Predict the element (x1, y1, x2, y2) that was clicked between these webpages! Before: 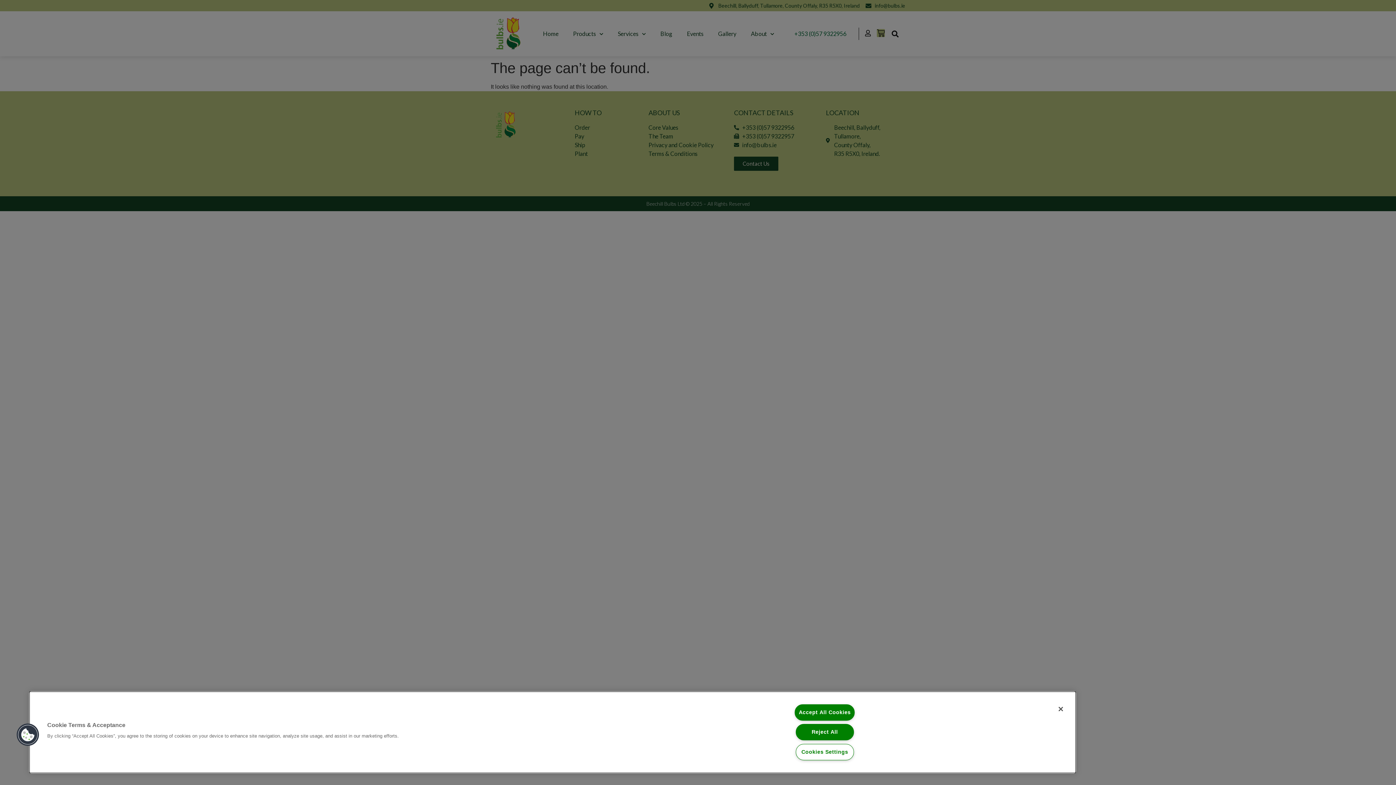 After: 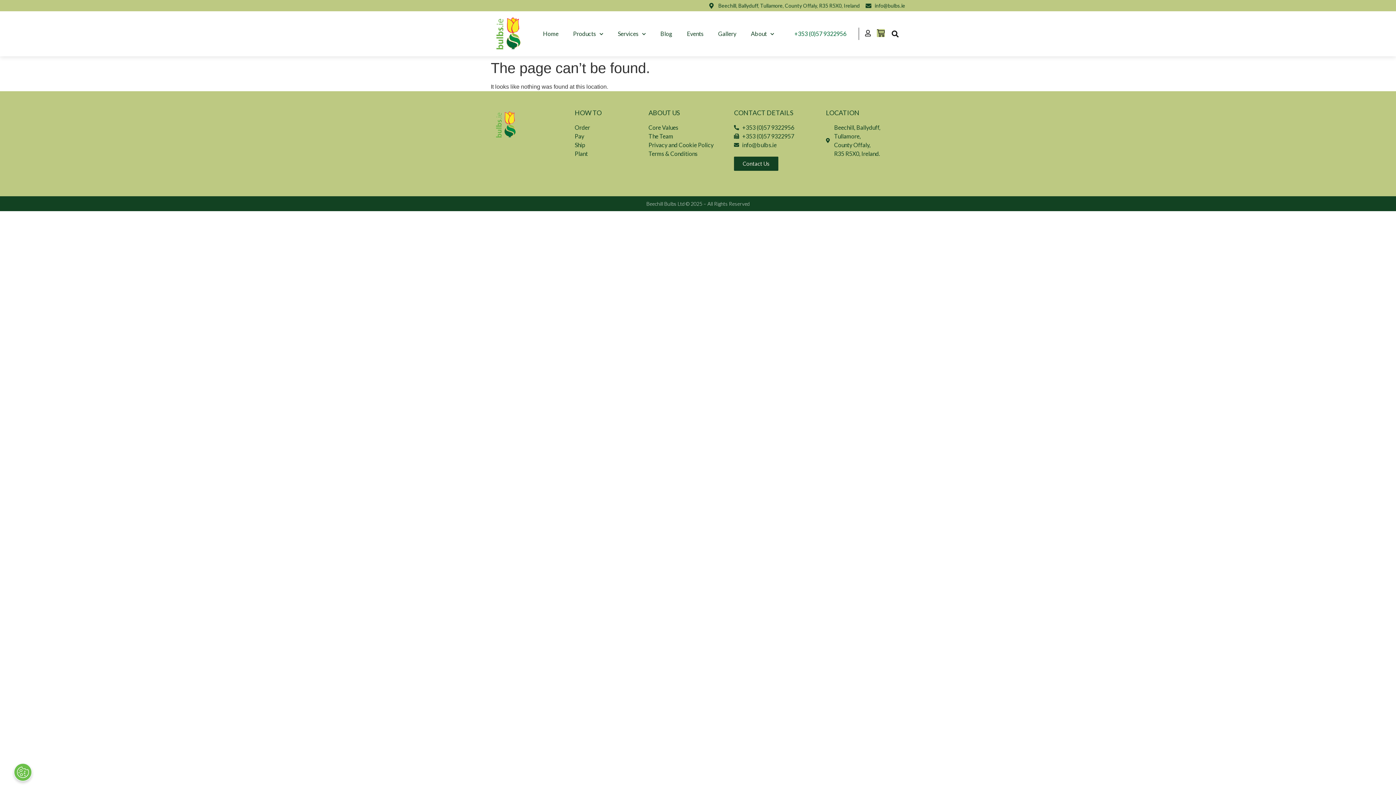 Action: label: Close bbox: (1053, 701, 1069, 717)